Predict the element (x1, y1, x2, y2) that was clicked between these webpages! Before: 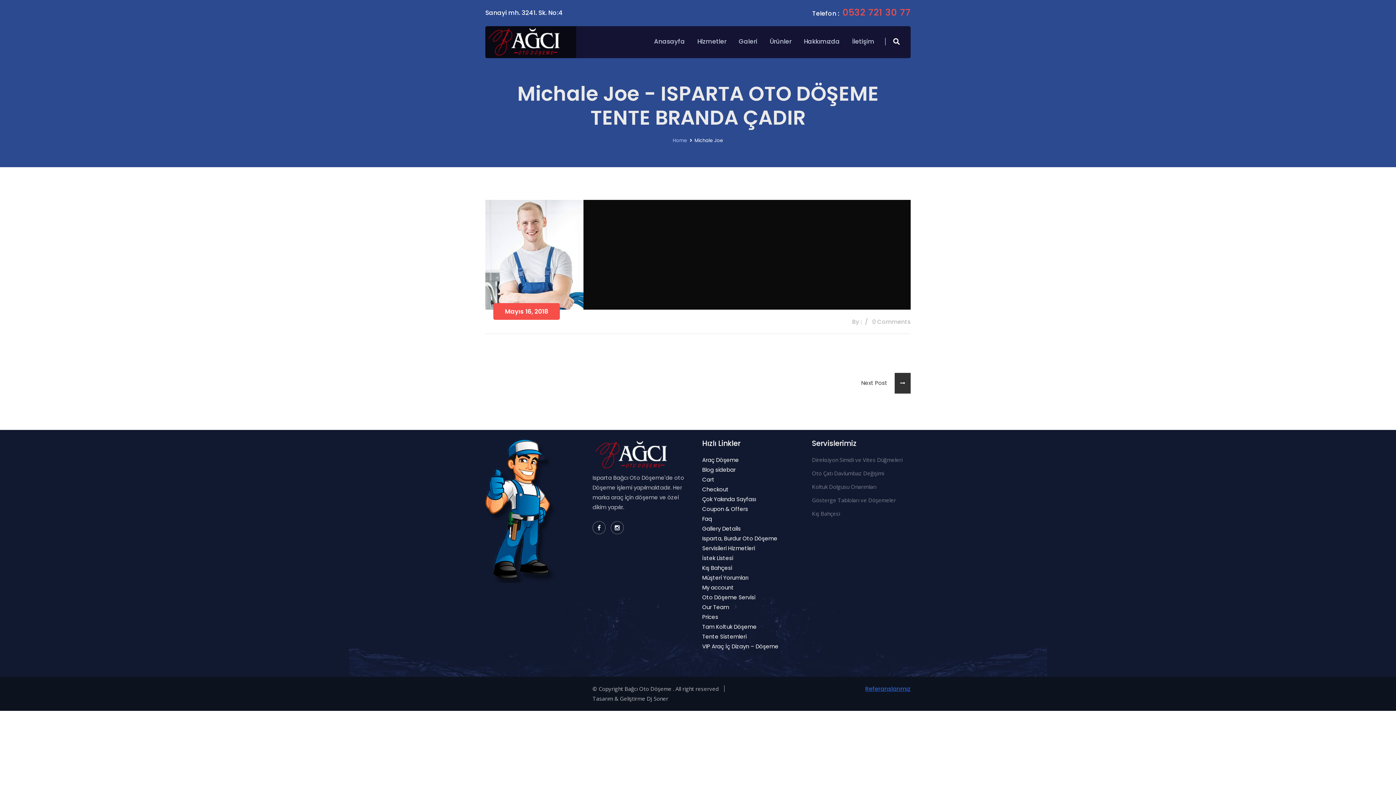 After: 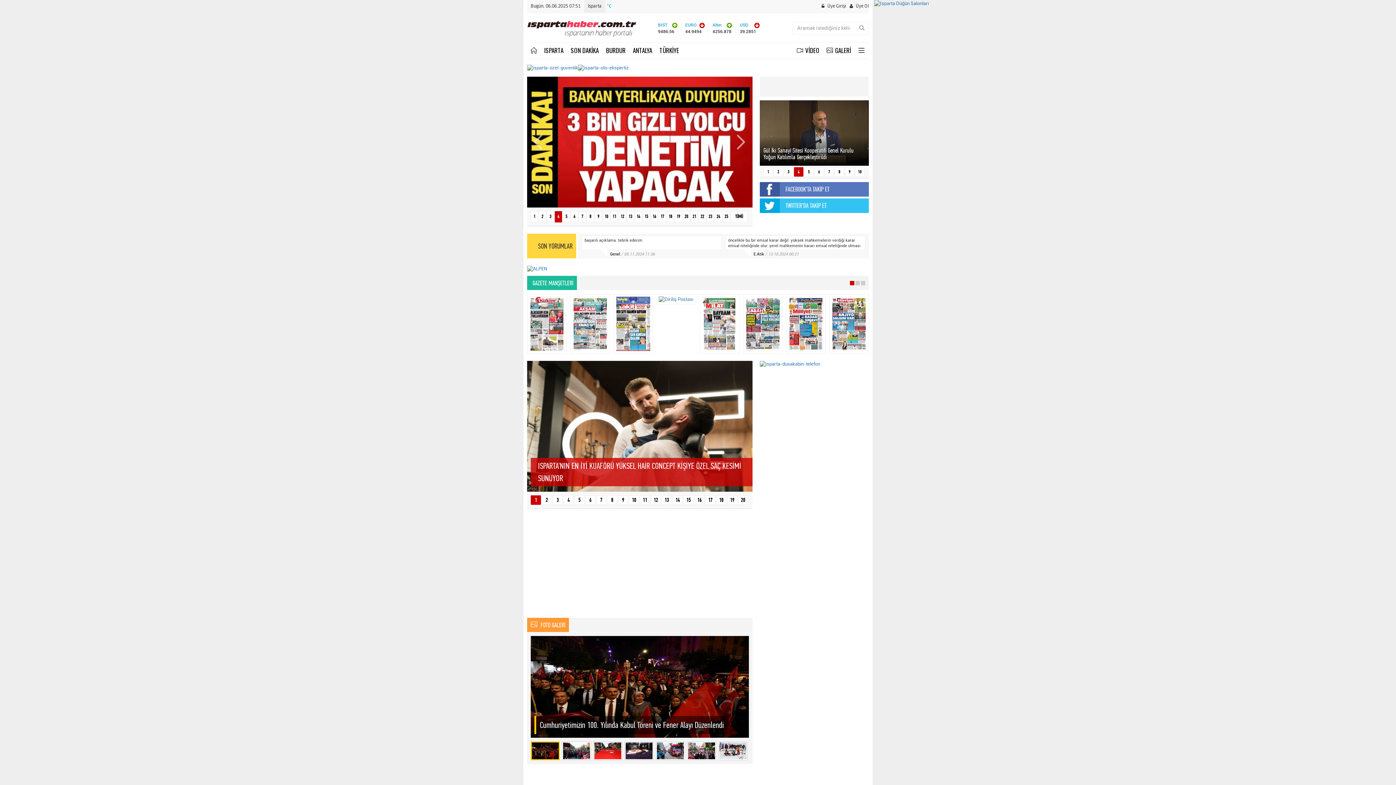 Action: bbox: (646, 695, 668, 702) label: Dj Soner